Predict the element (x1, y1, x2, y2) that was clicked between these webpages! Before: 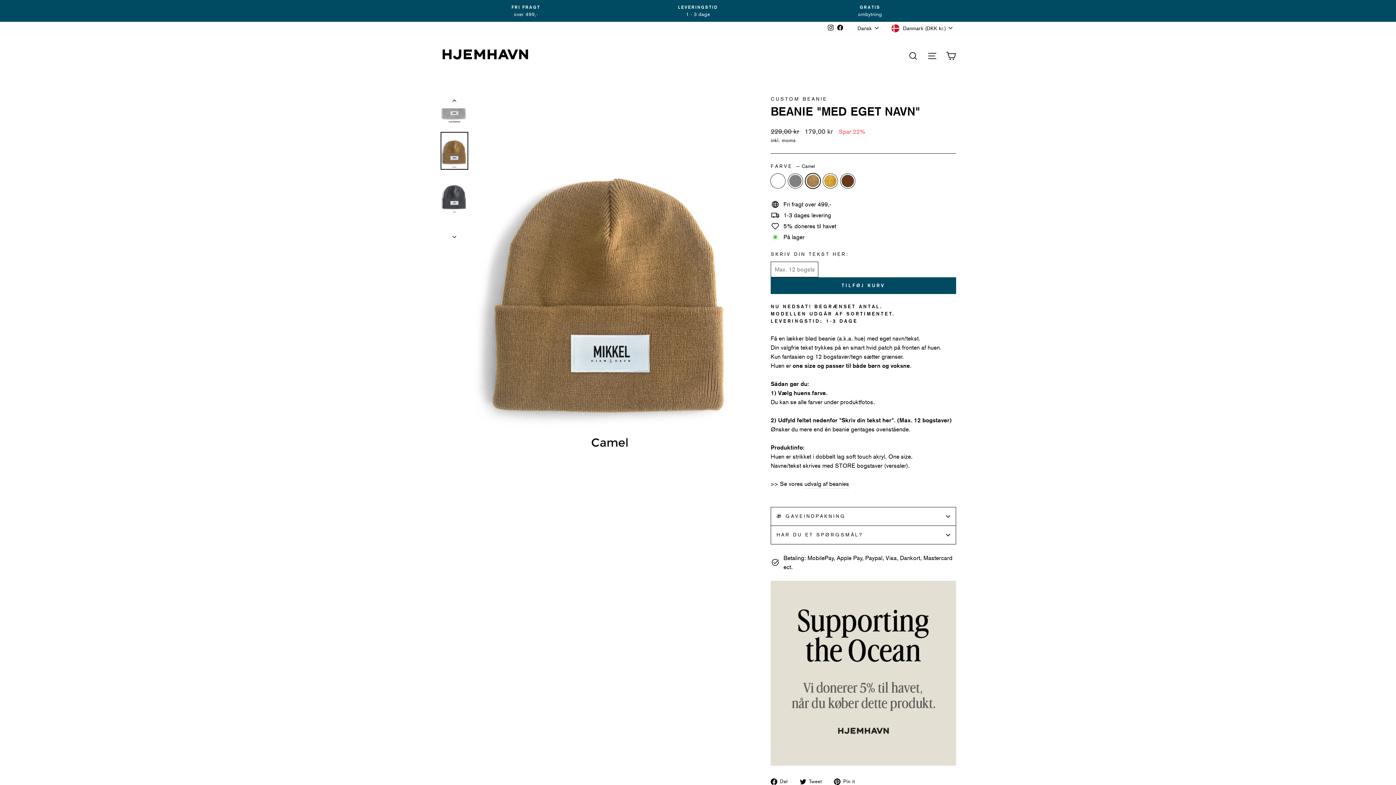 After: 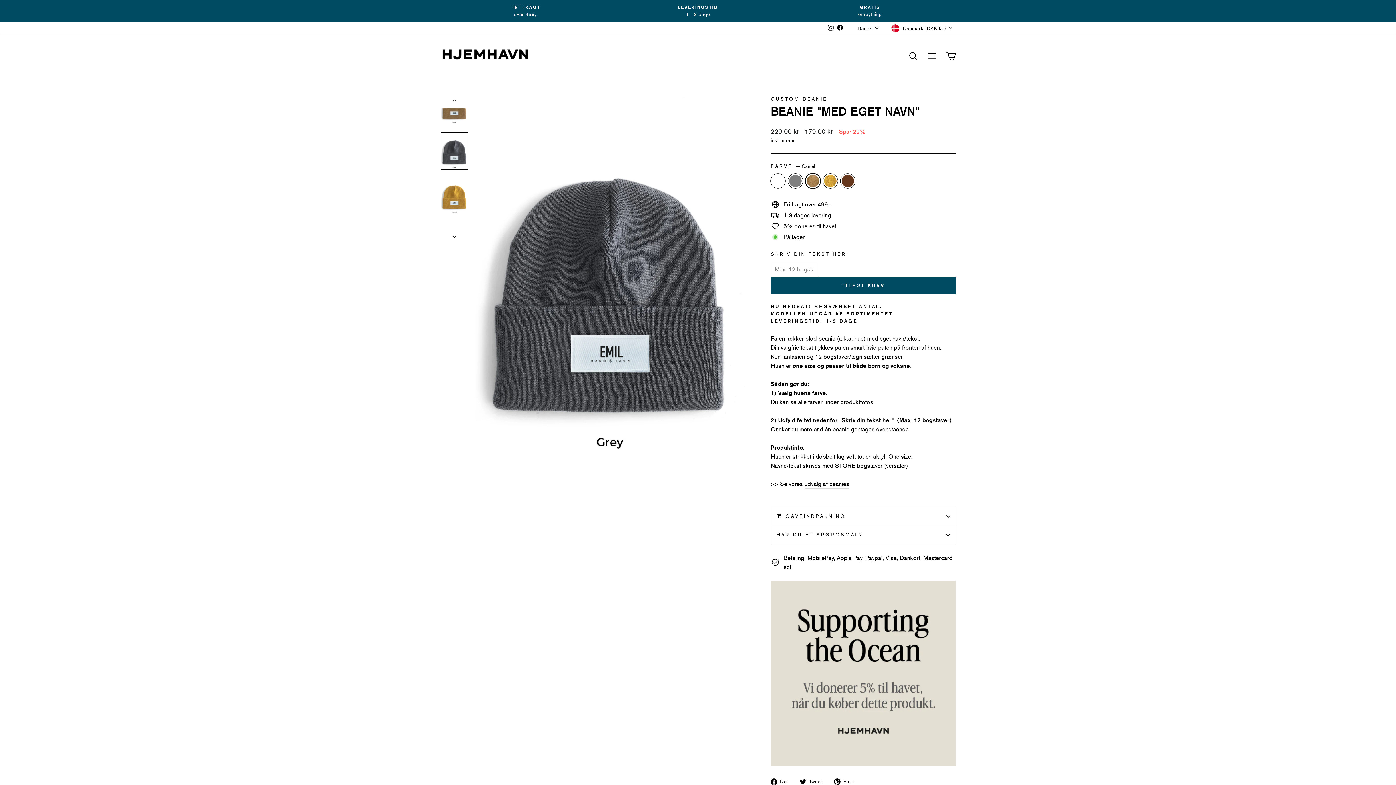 Action: bbox: (440, 176, 468, 214)